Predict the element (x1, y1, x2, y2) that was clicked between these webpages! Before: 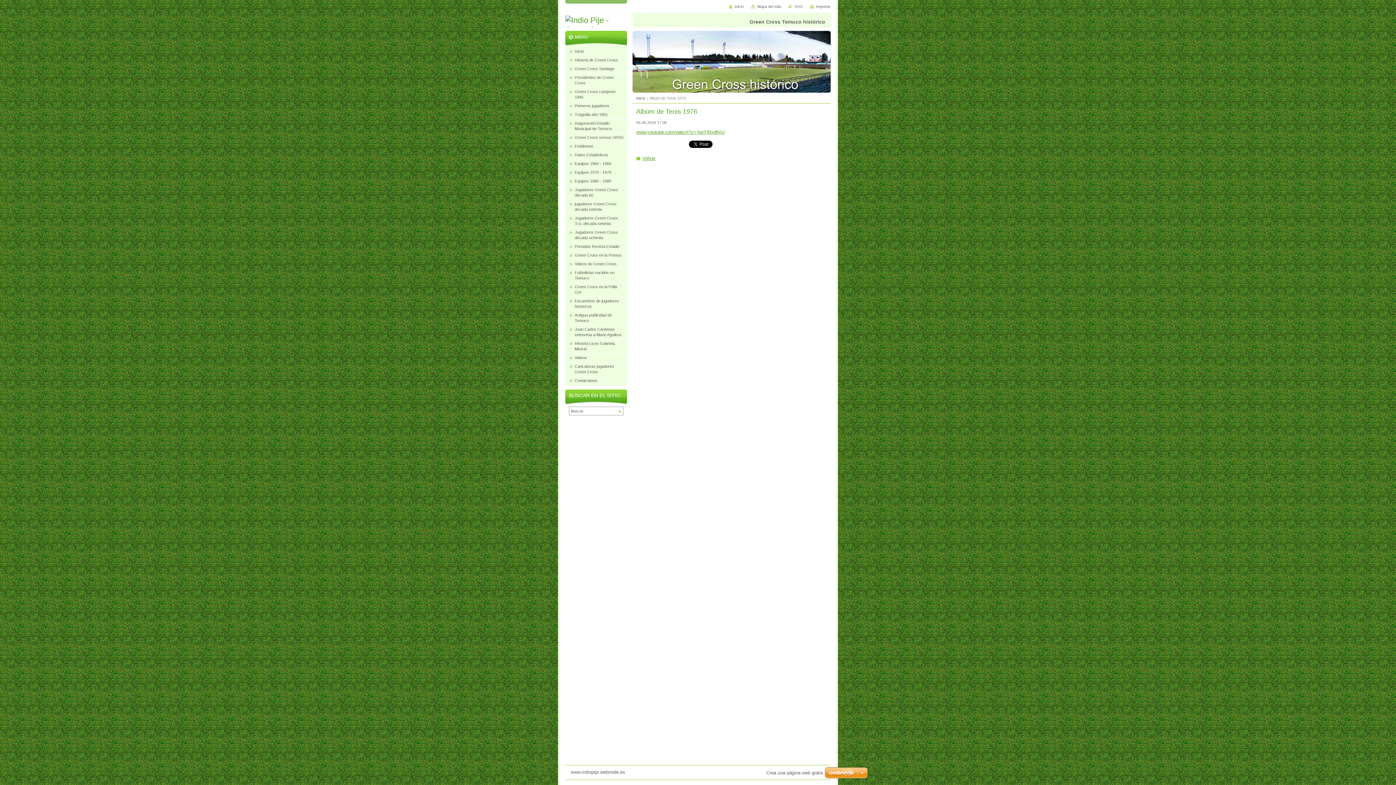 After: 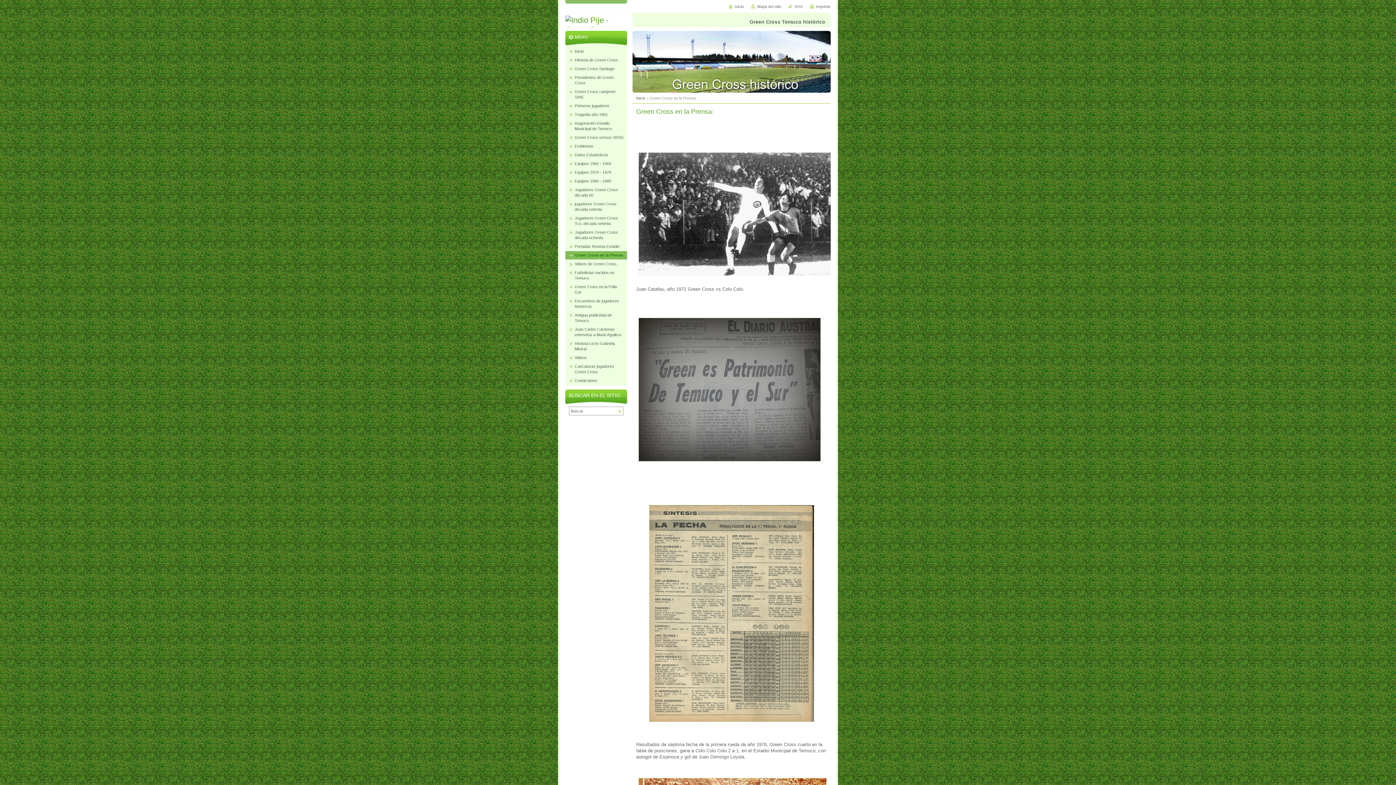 Action: label: Green Cross en la Prensa bbox: (565, 251, 627, 259)